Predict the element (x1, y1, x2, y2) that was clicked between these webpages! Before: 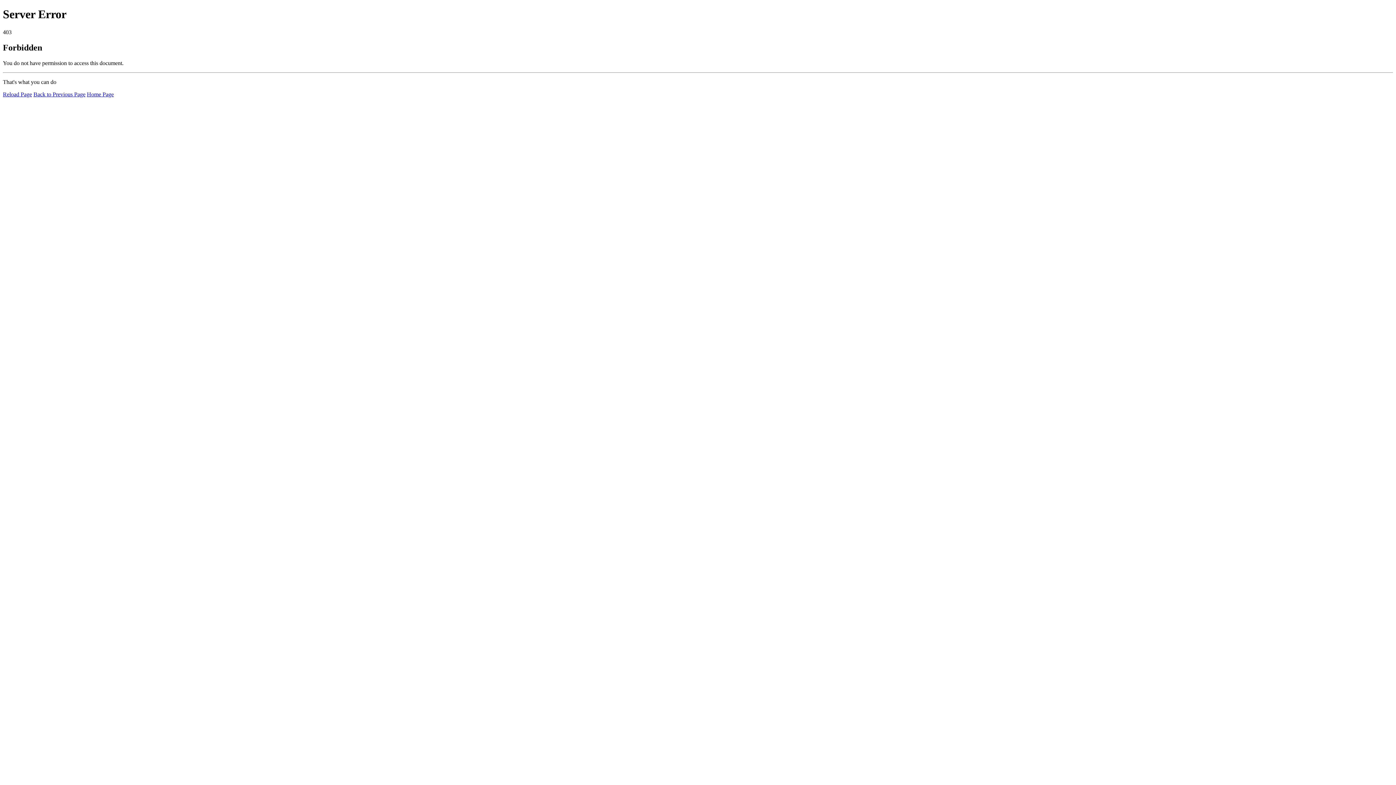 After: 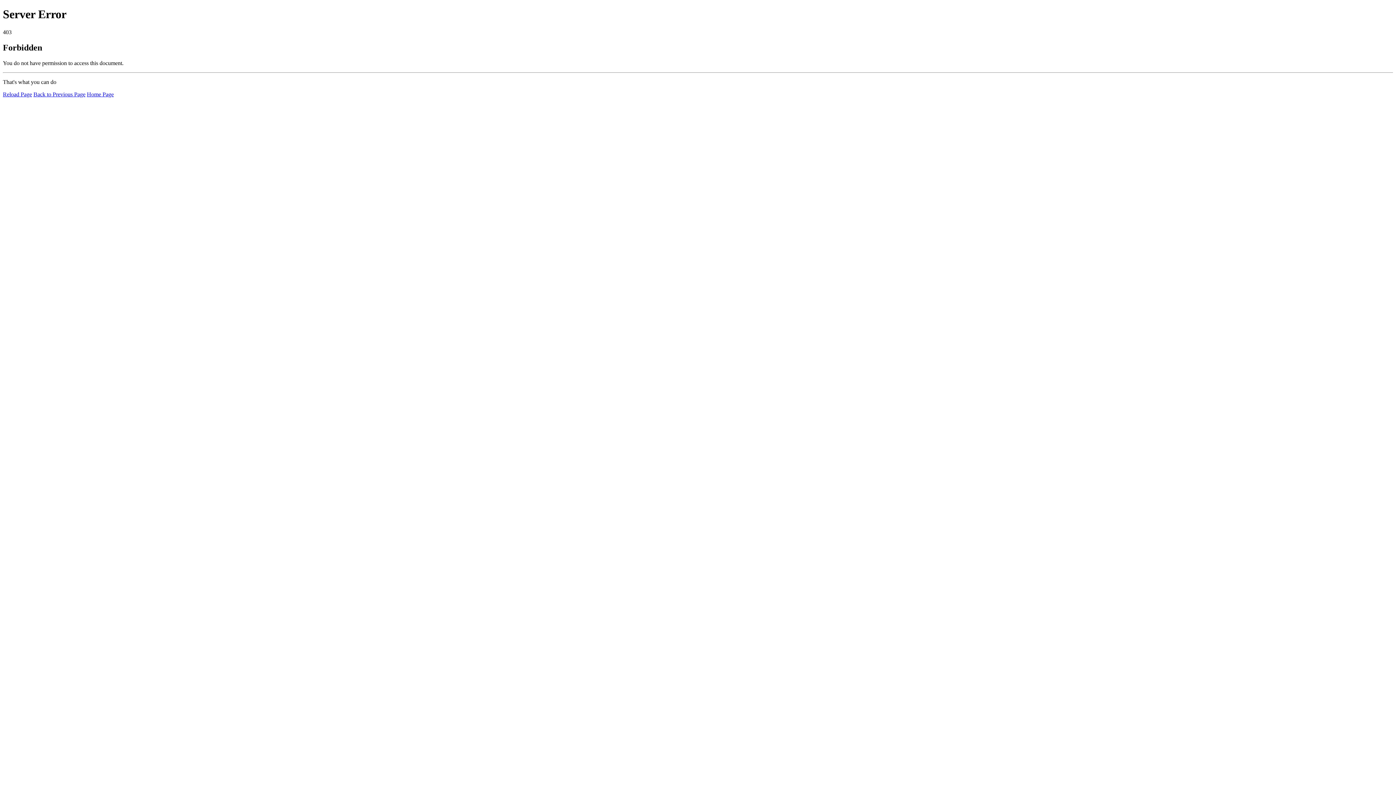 Action: bbox: (2, 91, 32, 97) label: Reload Page